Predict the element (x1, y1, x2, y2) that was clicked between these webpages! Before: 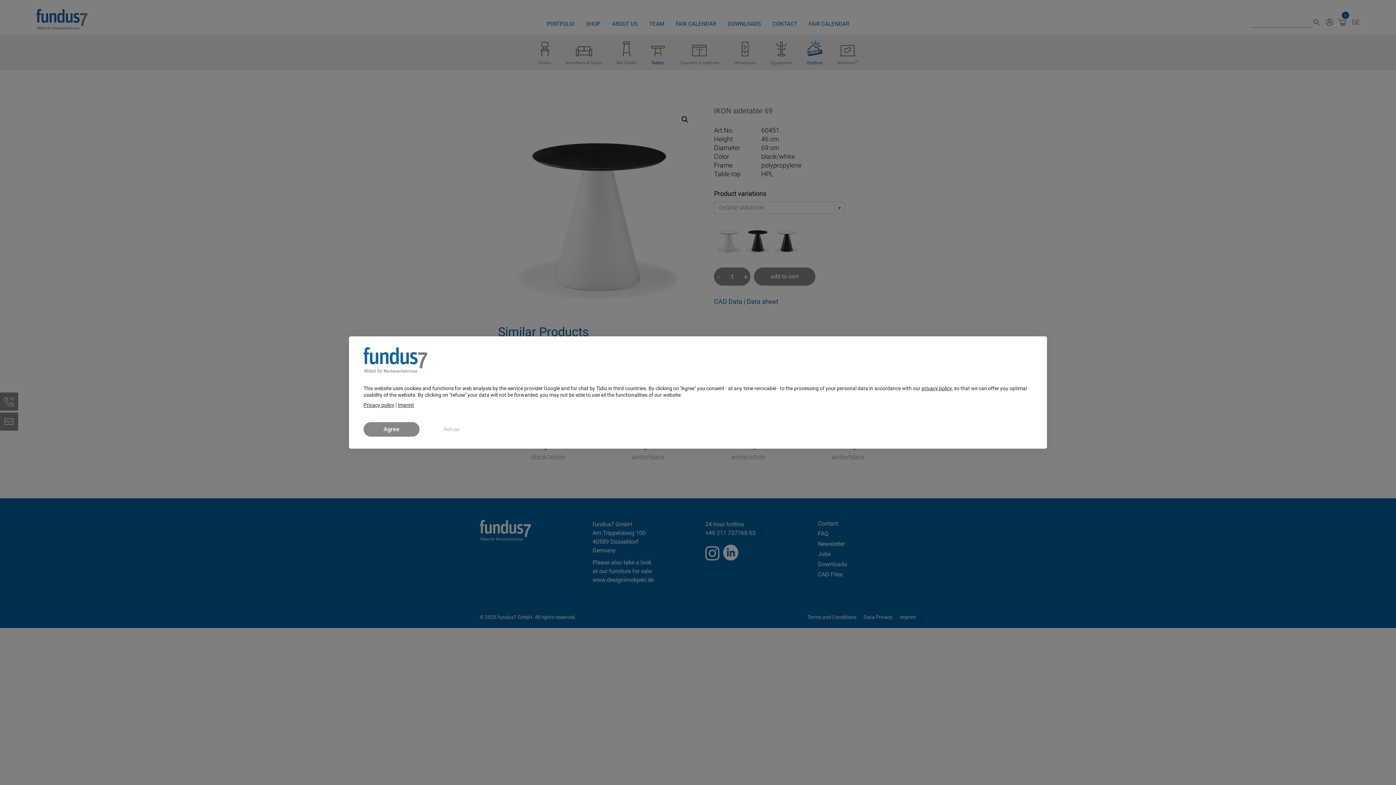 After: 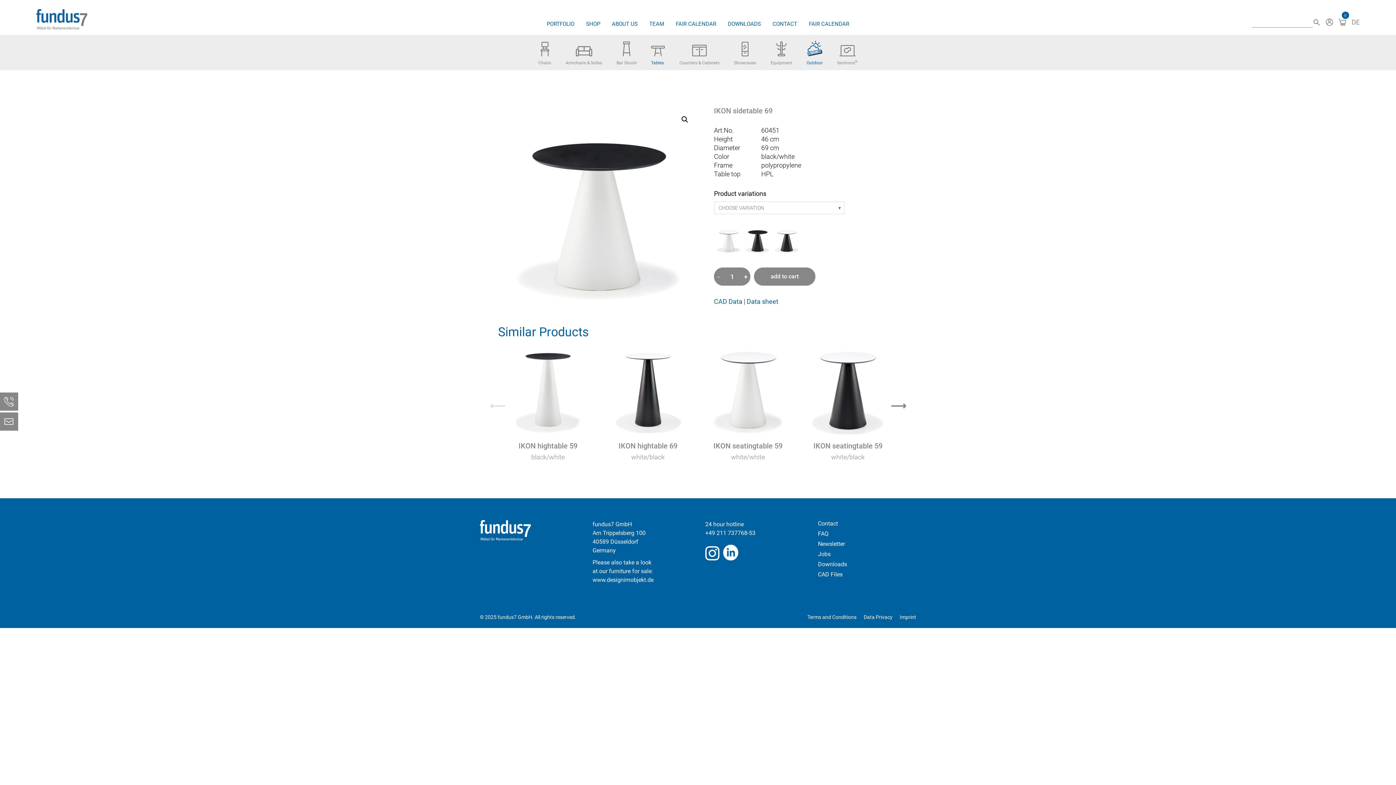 Action: bbox: (424, 422, 479, 436) label: Refuse